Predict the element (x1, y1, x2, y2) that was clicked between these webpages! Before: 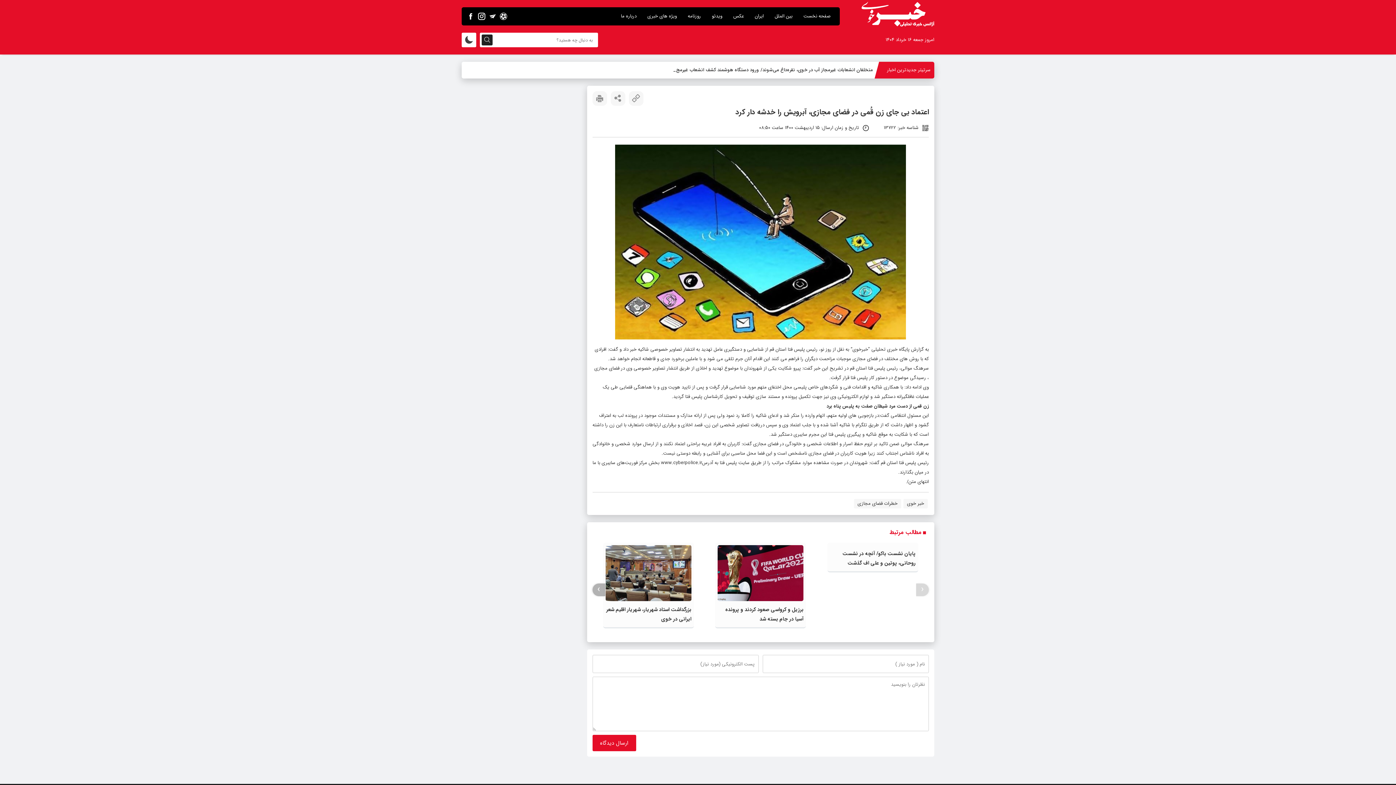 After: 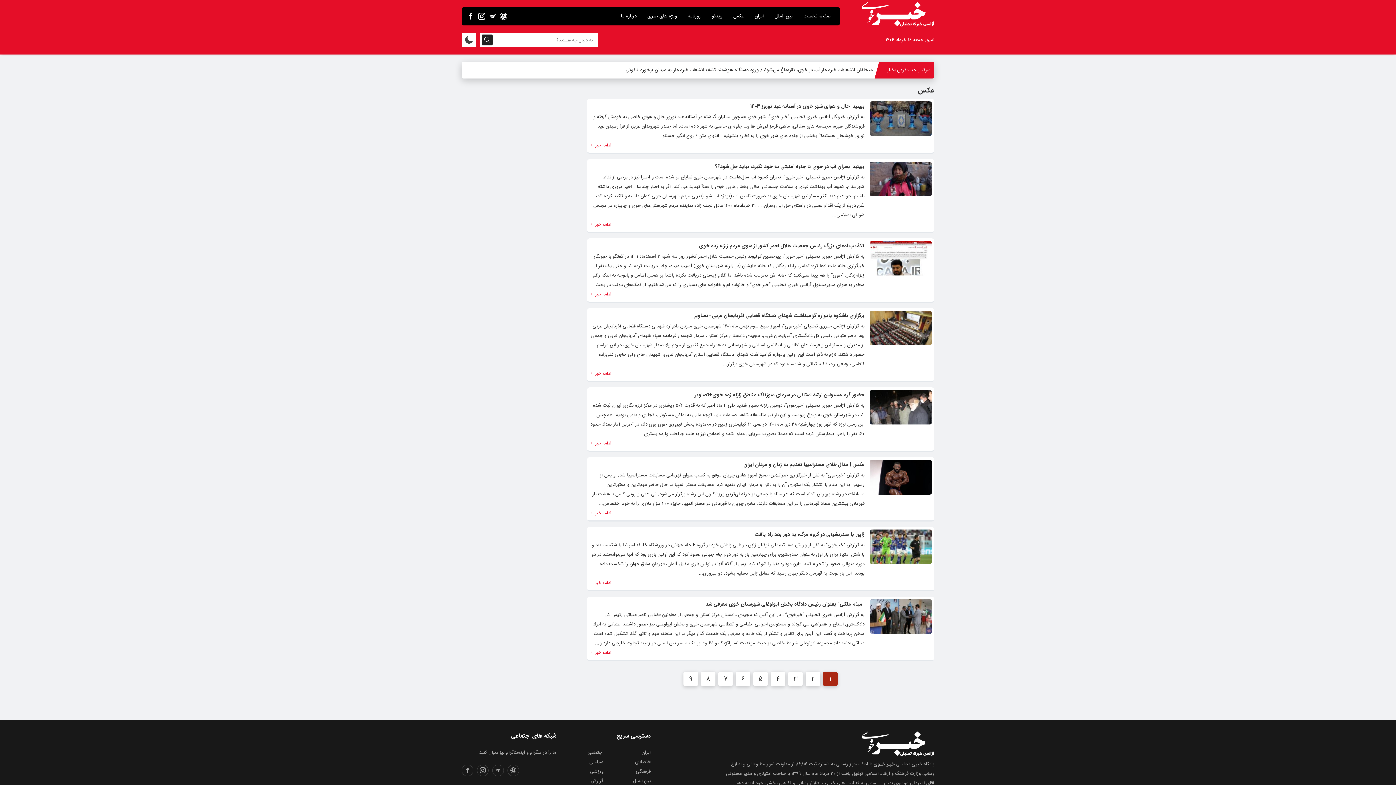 Action: bbox: (728, 11, 749, 21) label: عکس